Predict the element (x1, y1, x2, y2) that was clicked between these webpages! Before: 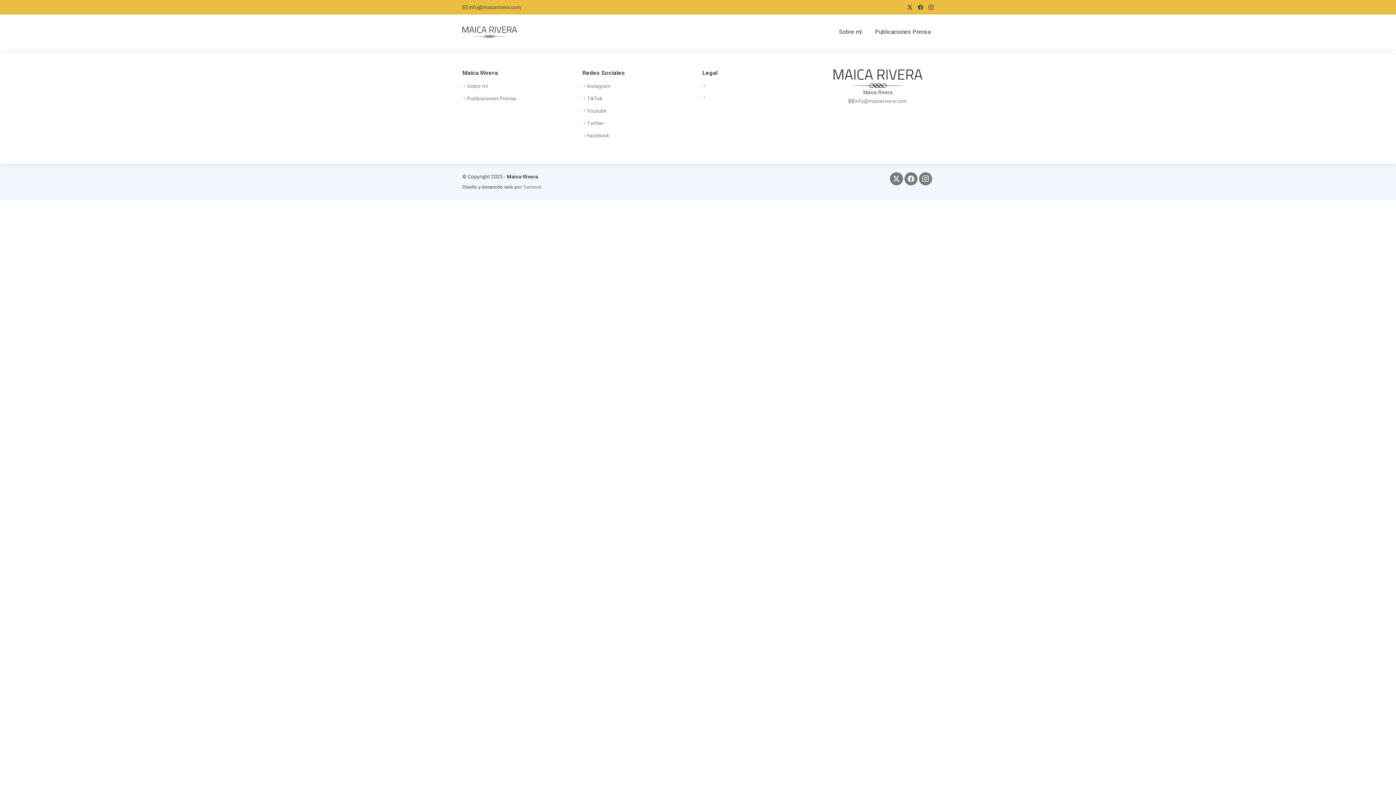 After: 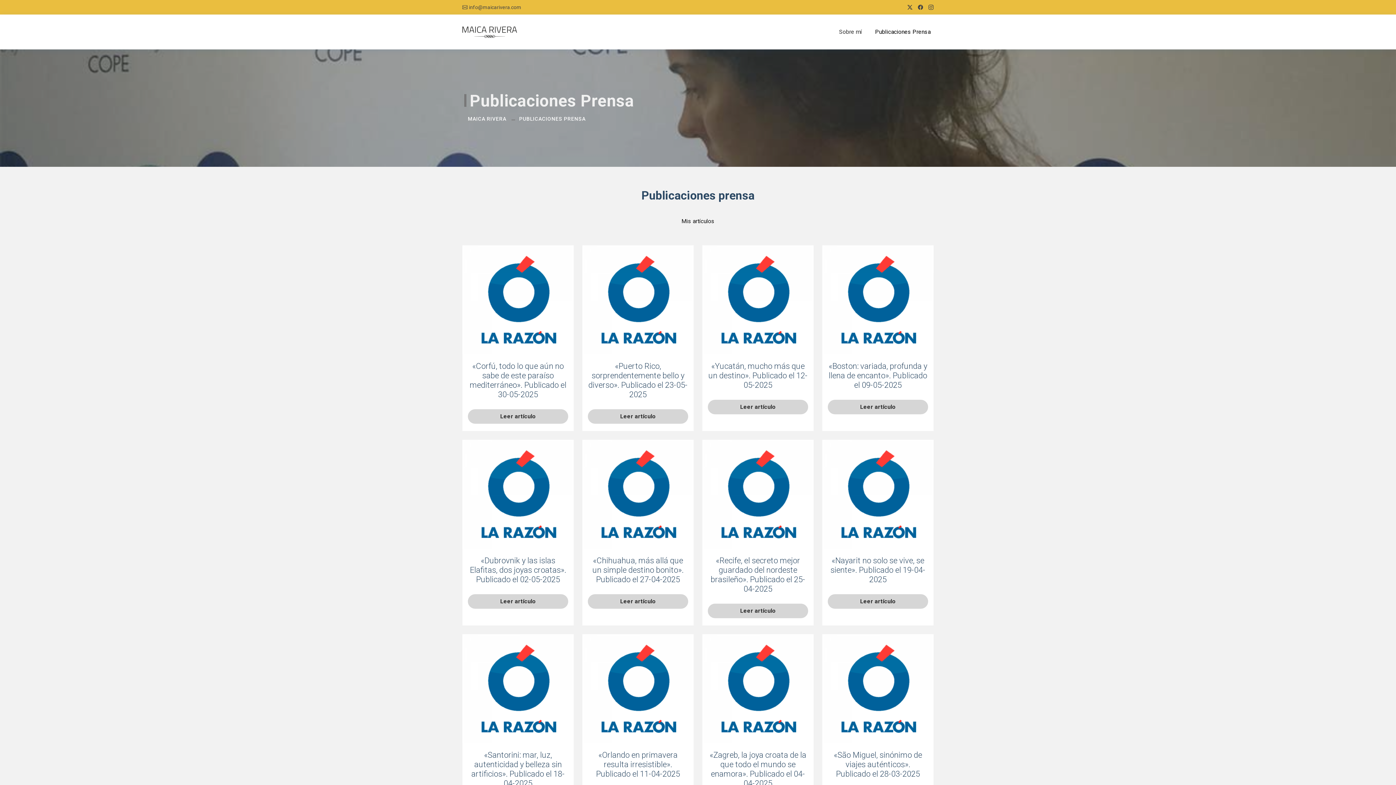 Action: label: Publicaciones Prensa bbox: (467, 96, 516, 101)